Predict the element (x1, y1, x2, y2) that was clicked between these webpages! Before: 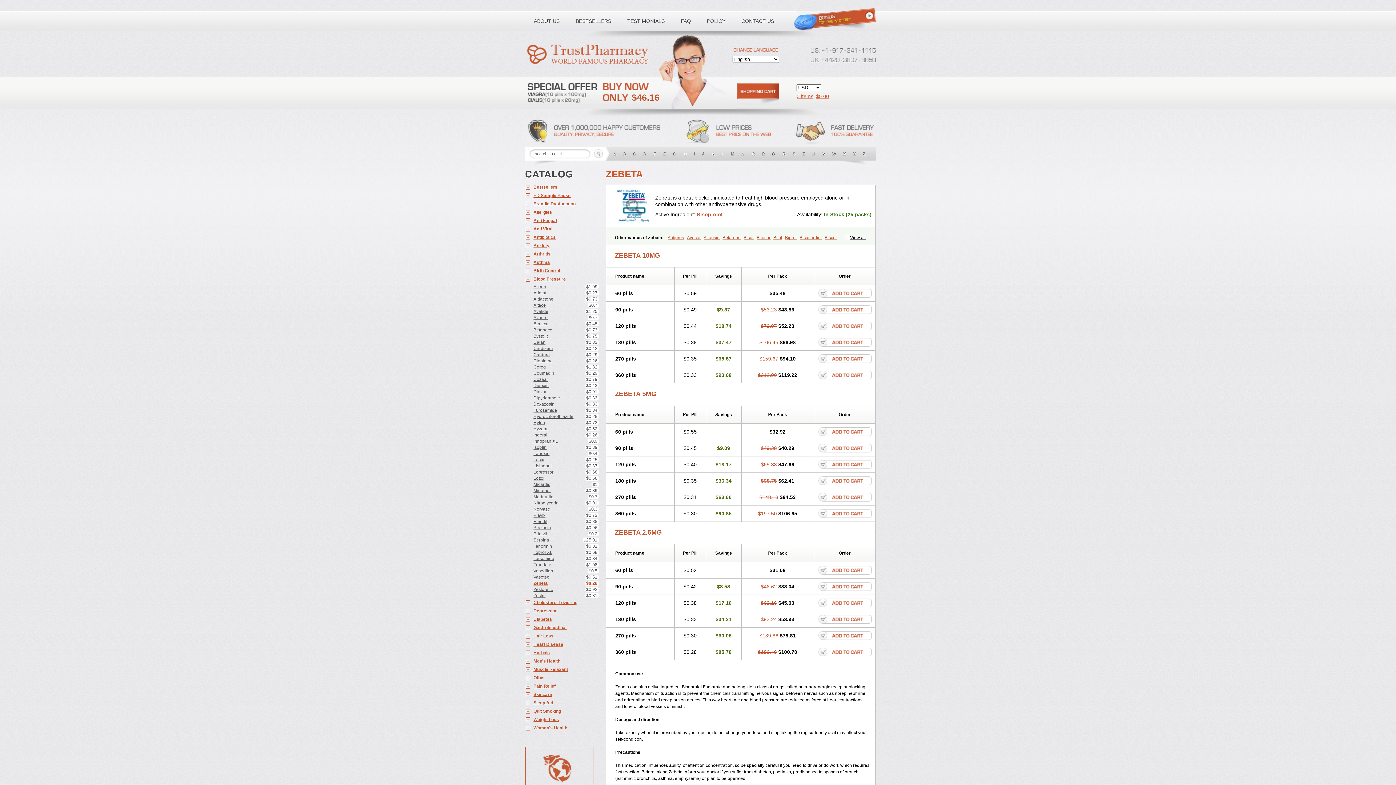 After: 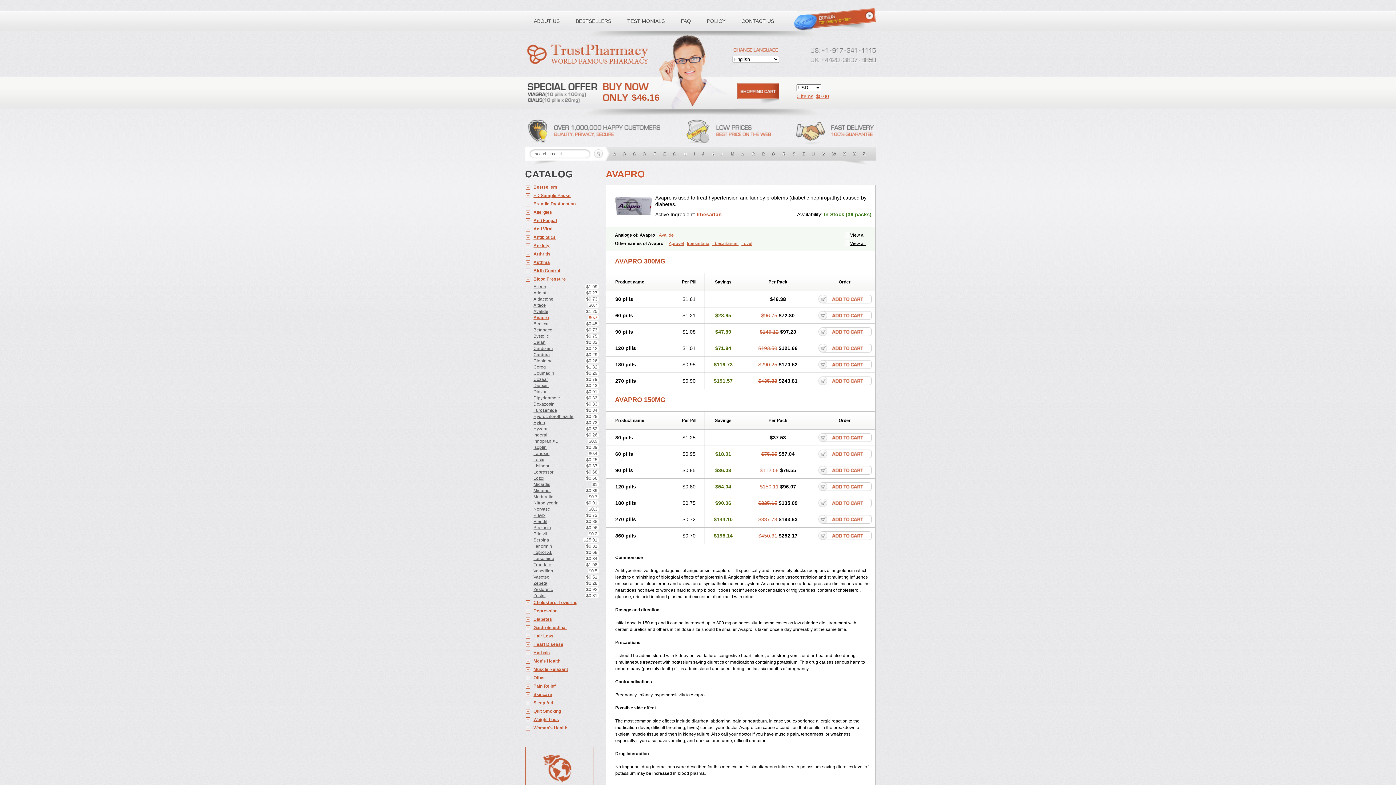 Action: label: Avapro
$0.7 bbox: (525, 314, 598, 320)